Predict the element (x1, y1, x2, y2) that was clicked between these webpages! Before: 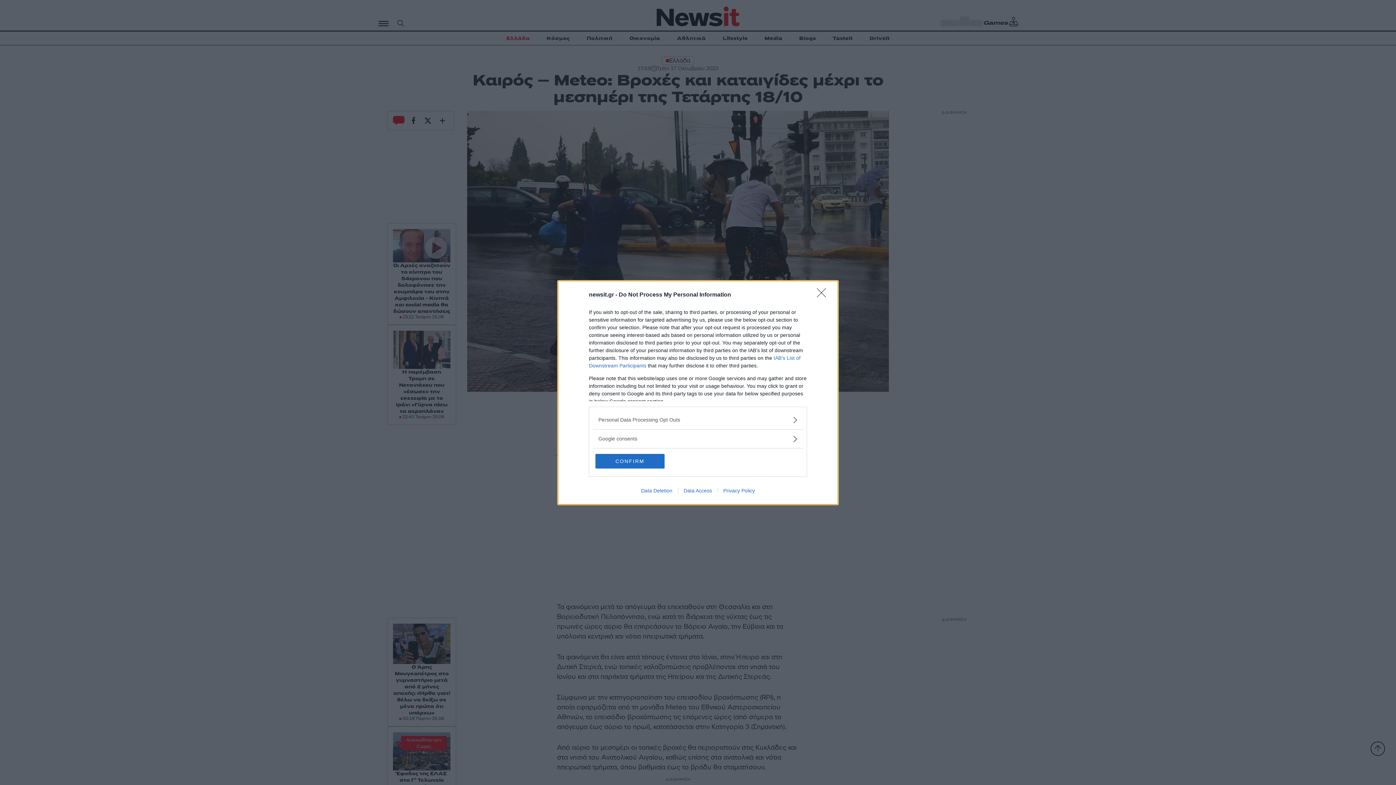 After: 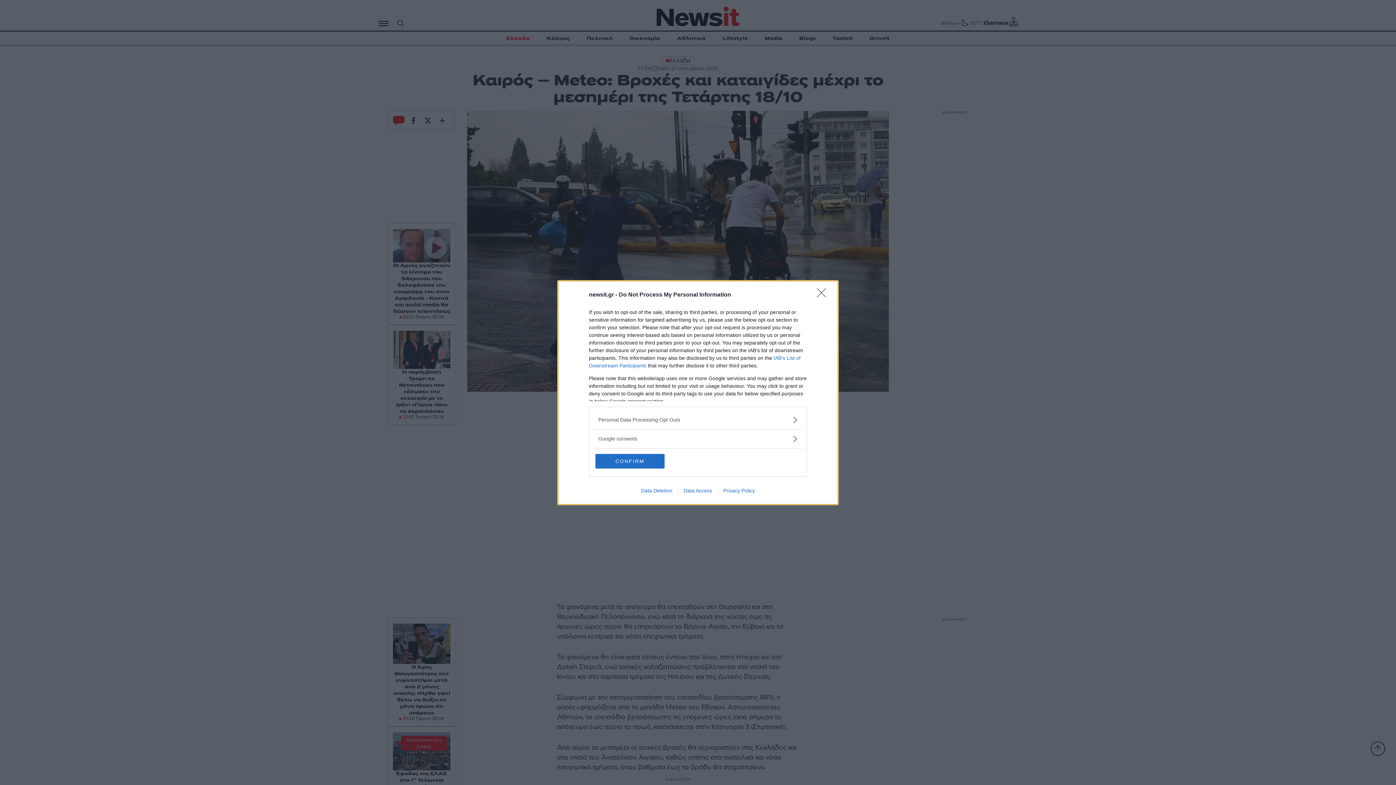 Action: bbox: (635, 487, 678, 493) label: Data Deletion